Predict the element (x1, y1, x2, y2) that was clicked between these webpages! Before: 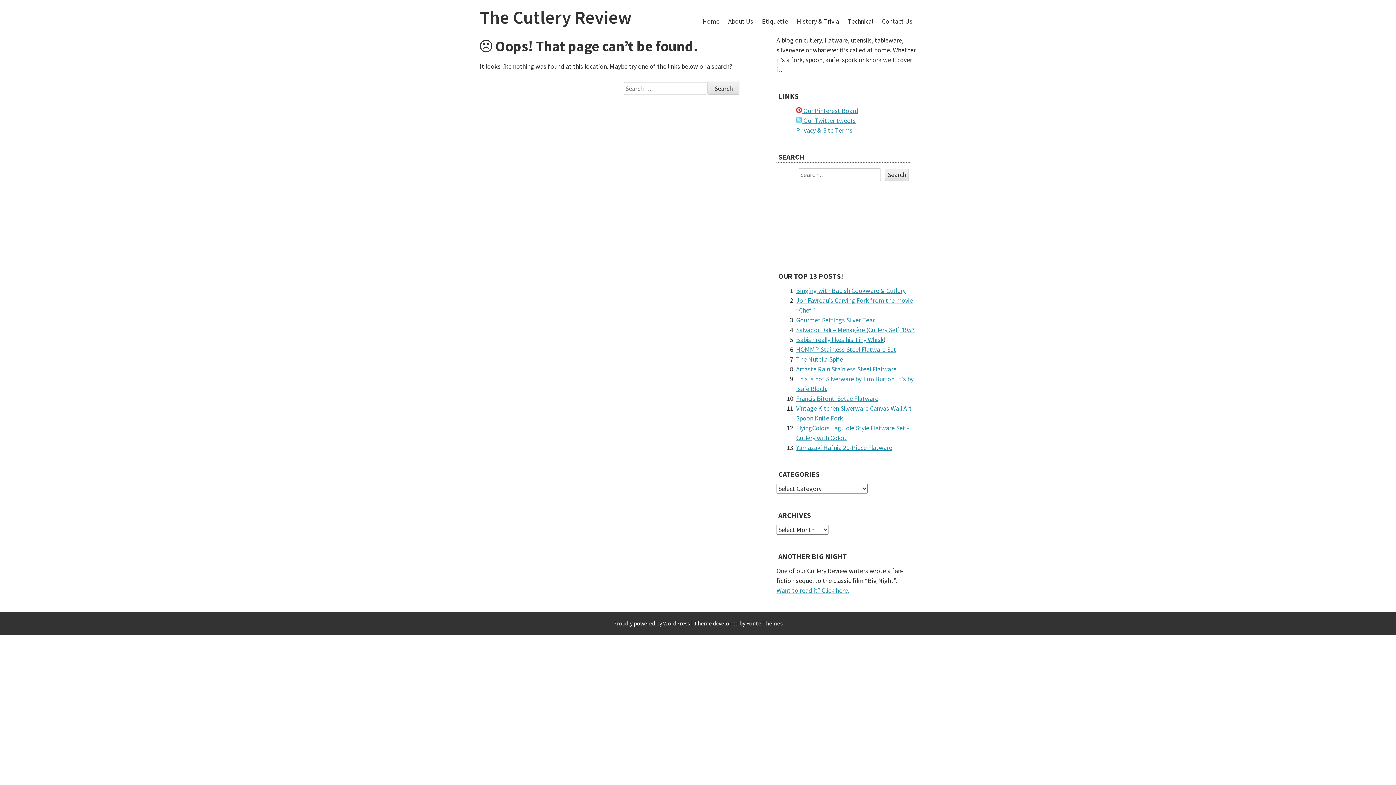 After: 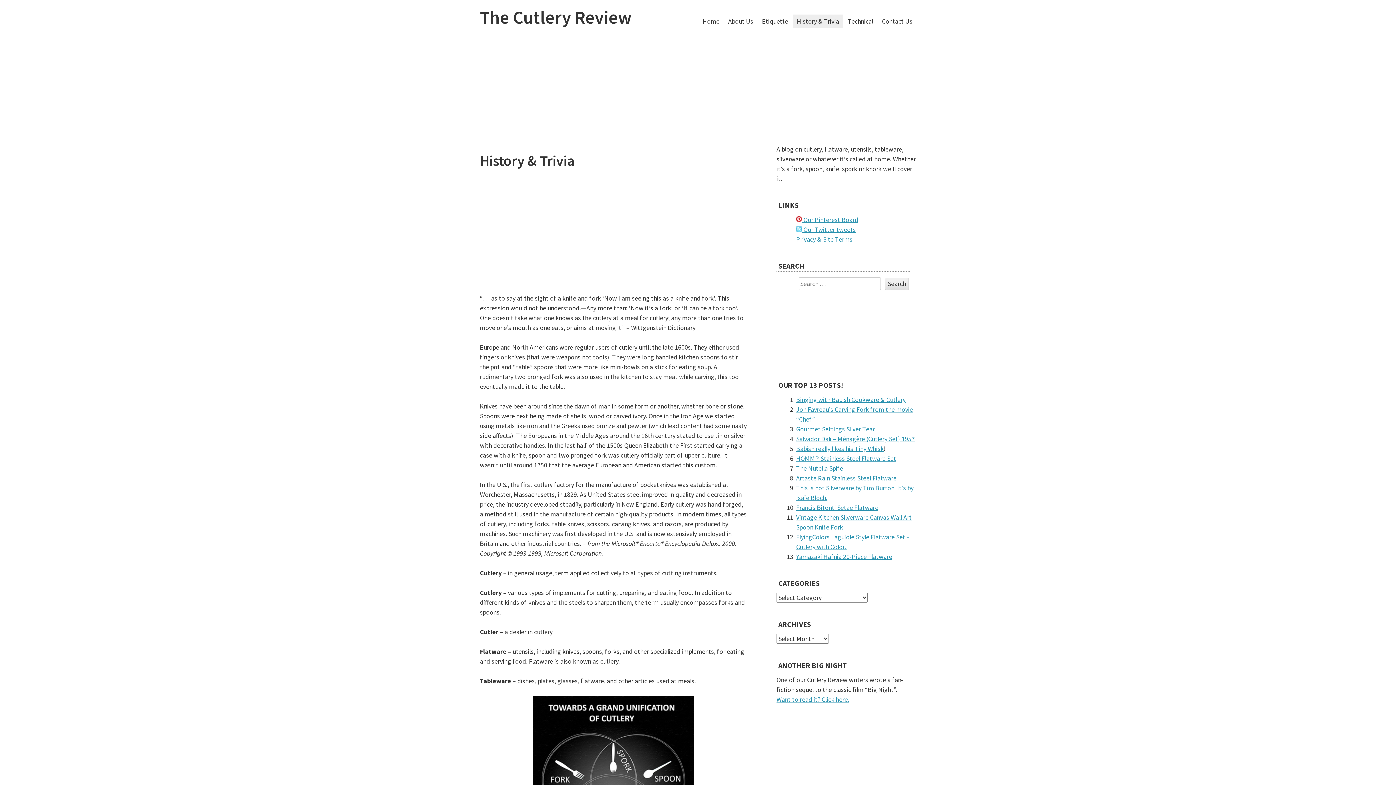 Action: label: History & Trivia bbox: (793, 14, 842, 28)